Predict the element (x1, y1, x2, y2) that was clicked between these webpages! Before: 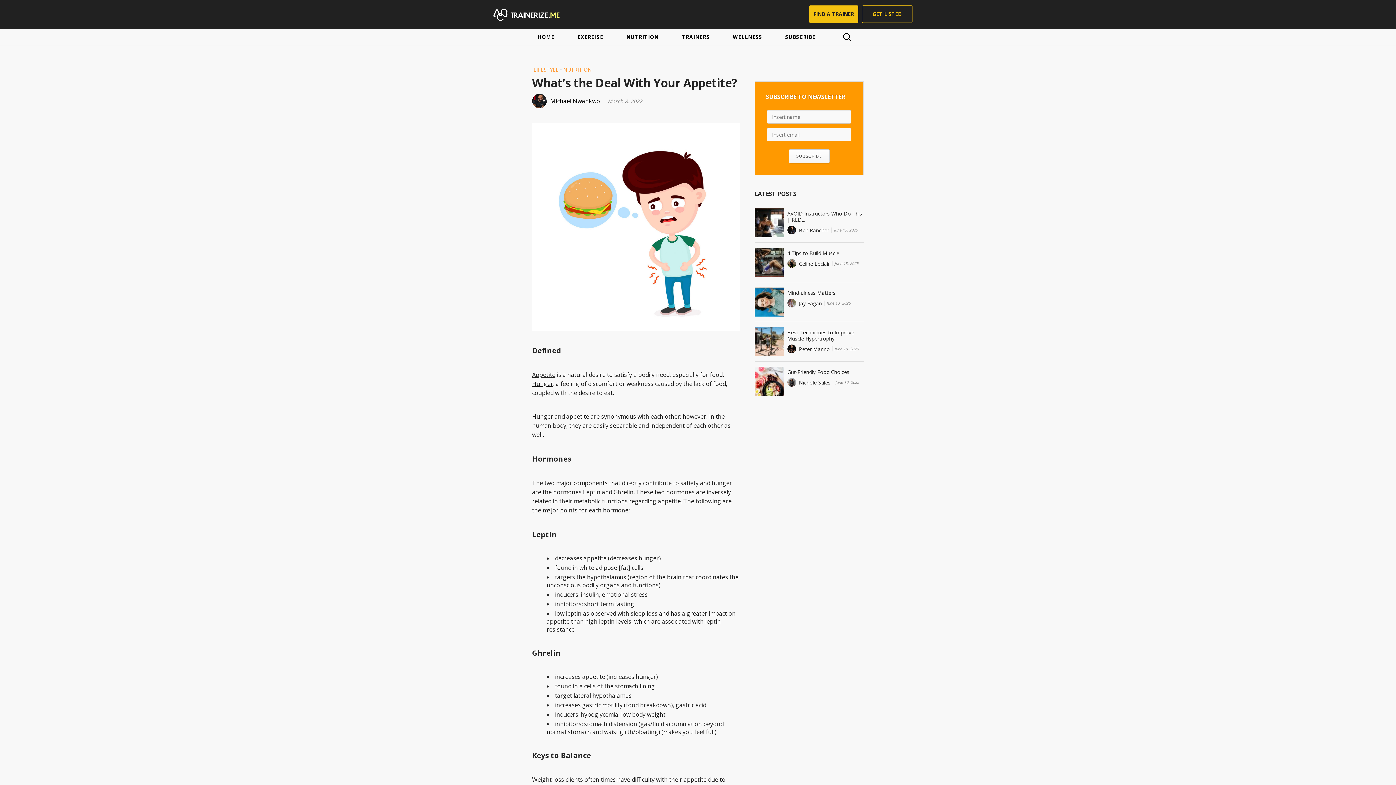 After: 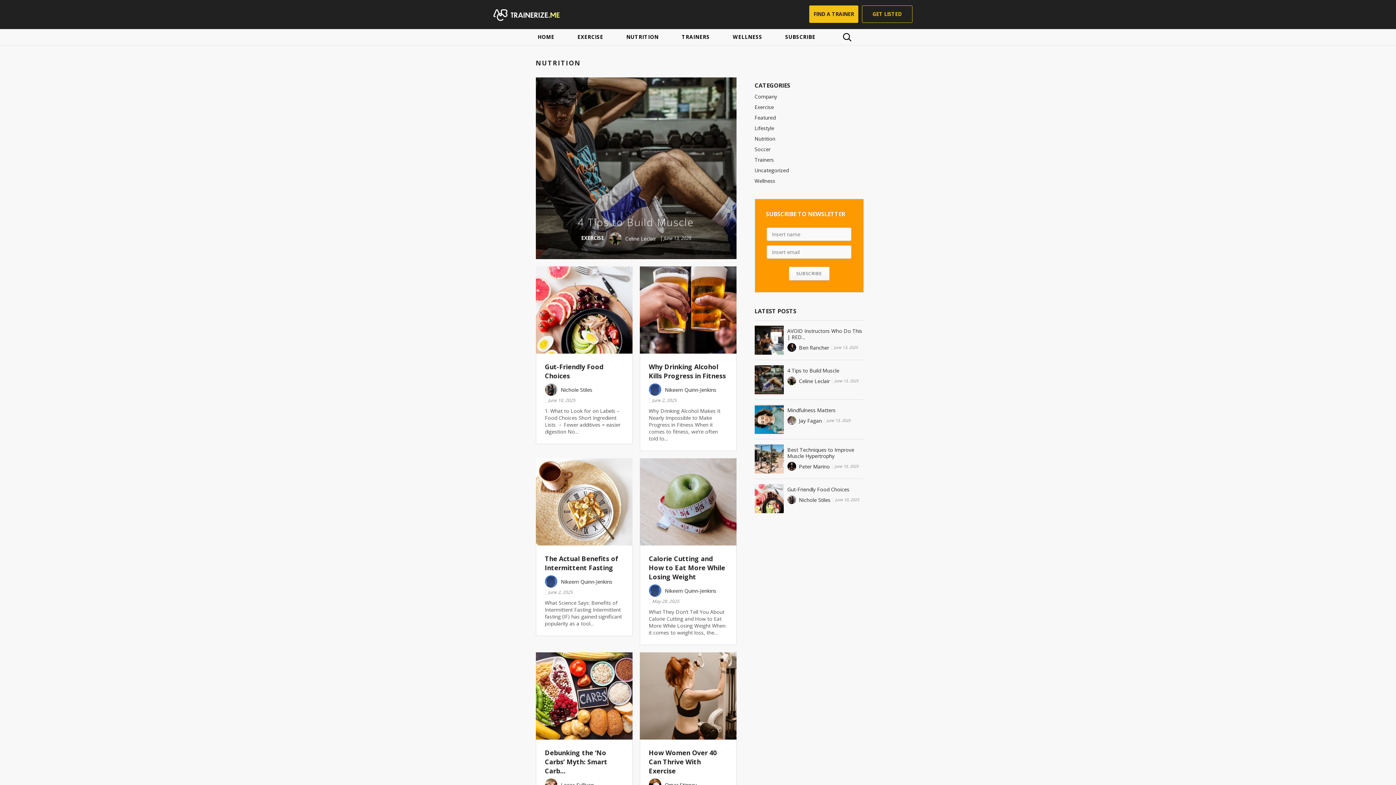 Action: bbox: (620, 29, 664, 44) label: NUTRITION